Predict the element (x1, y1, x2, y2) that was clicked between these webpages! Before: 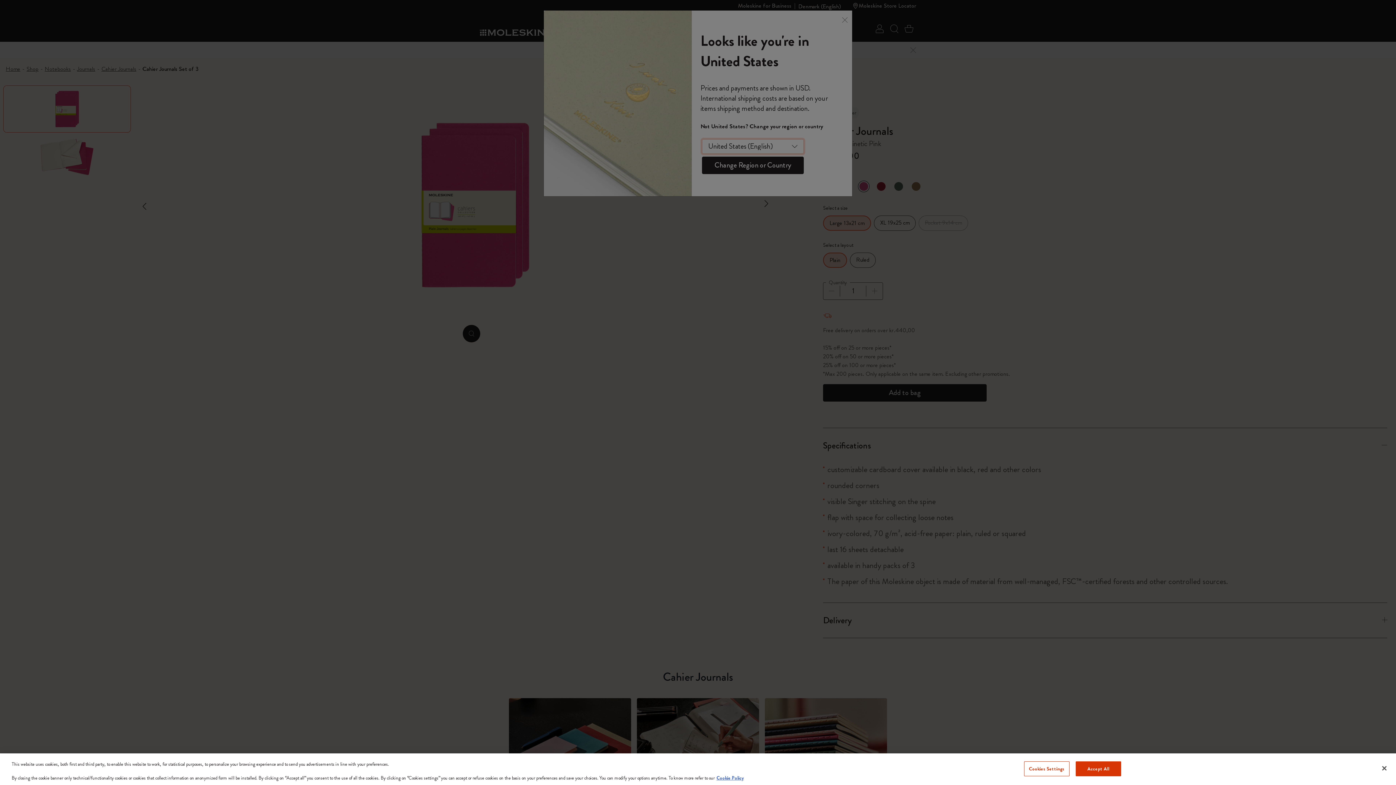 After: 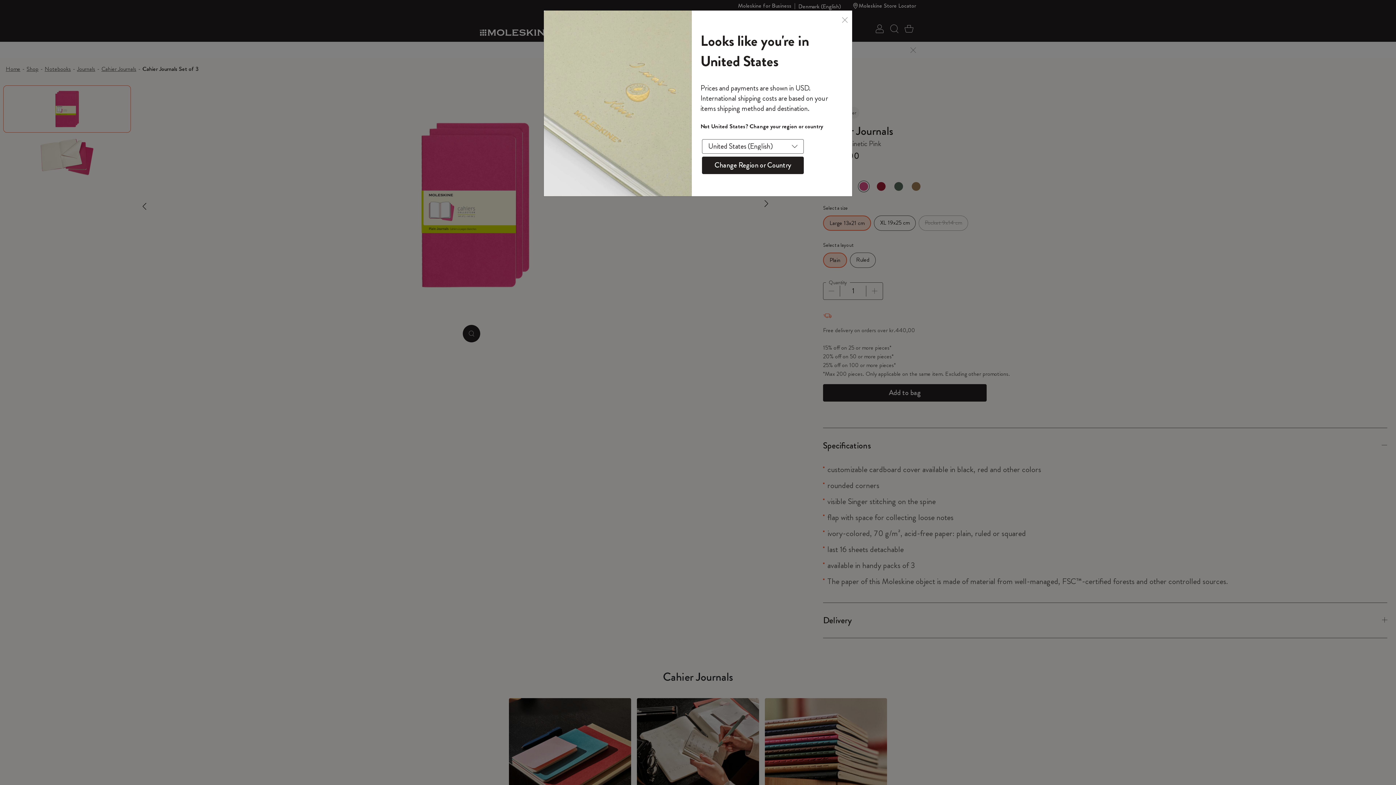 Action: bbox: (1075, 761, 1121, 776) label: Accept All